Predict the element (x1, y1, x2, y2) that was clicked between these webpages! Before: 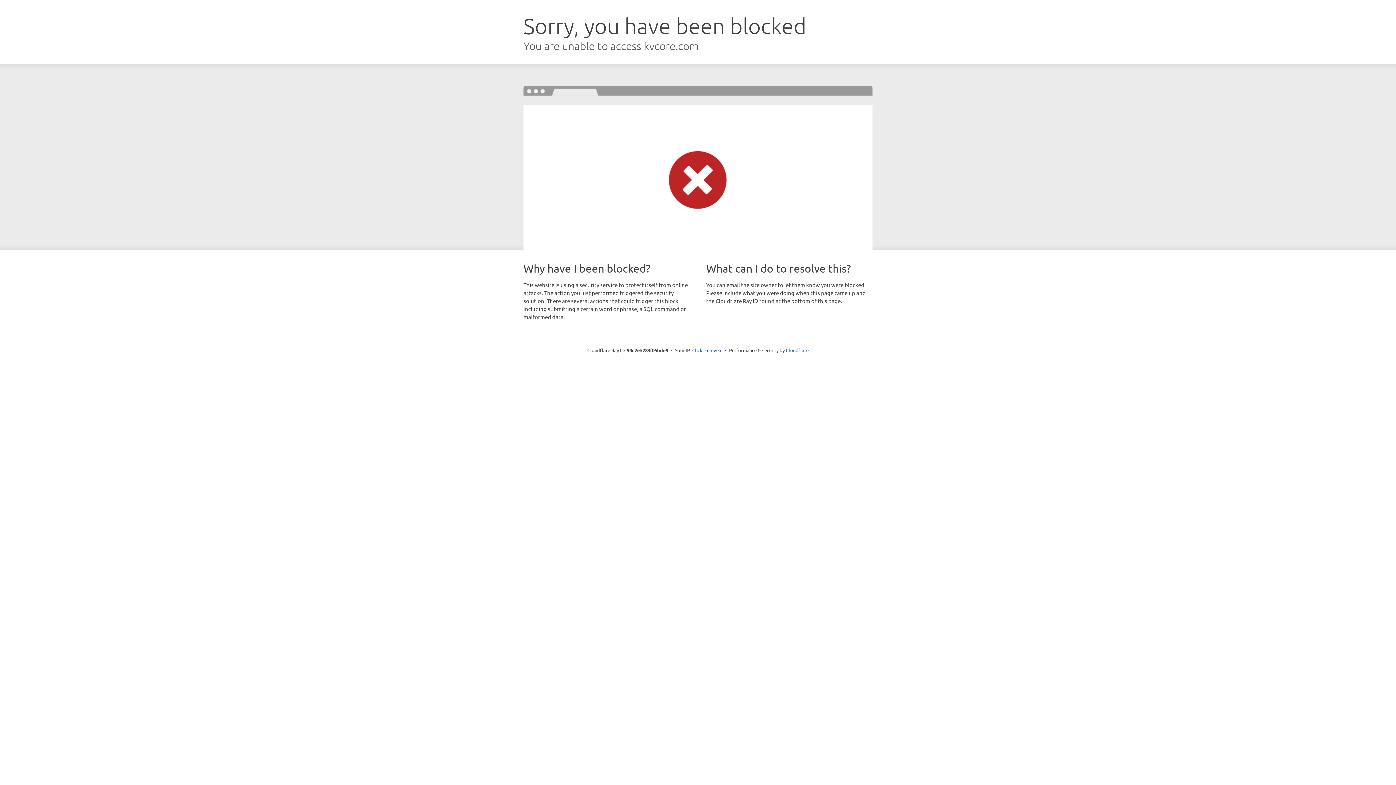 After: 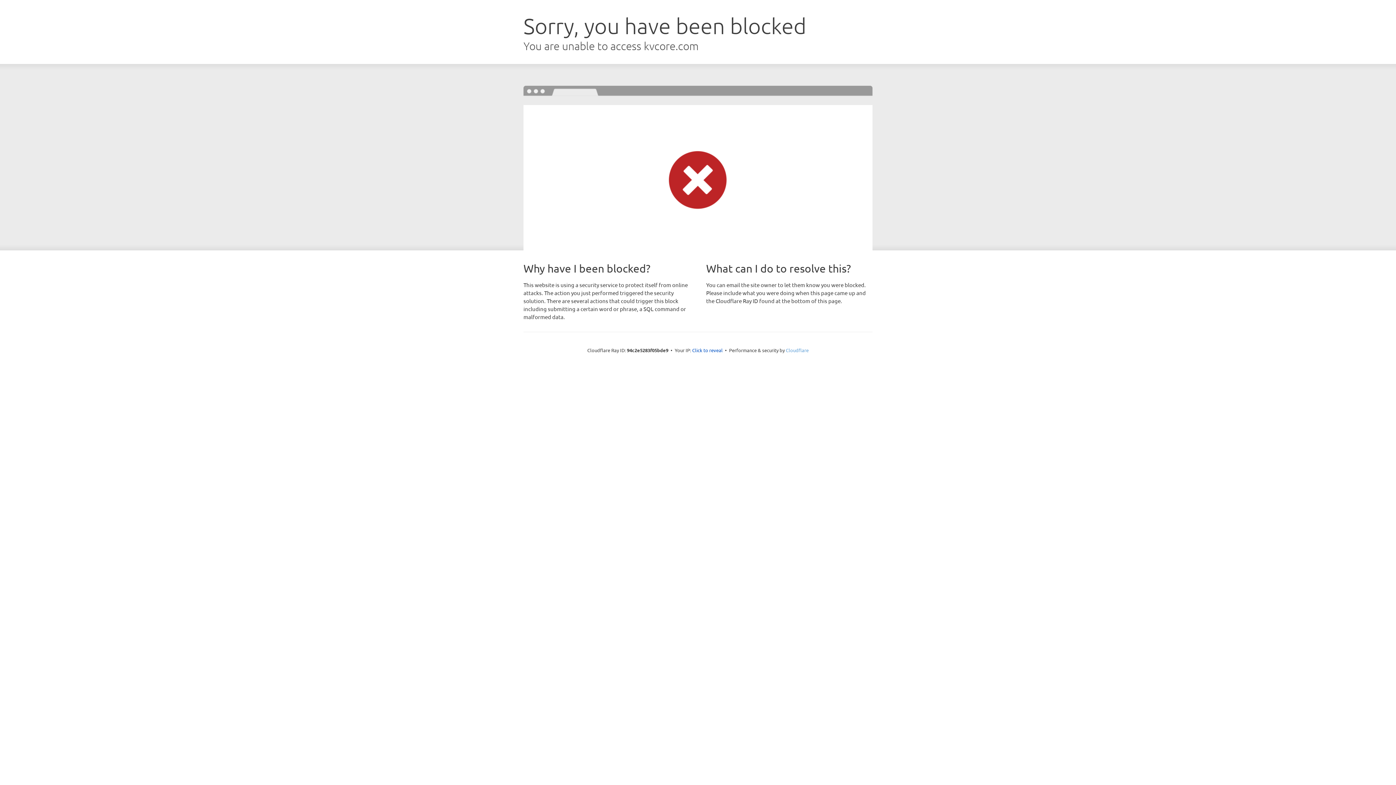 Action: label: Cloudflare bbox: (786, 347, 808, 353)